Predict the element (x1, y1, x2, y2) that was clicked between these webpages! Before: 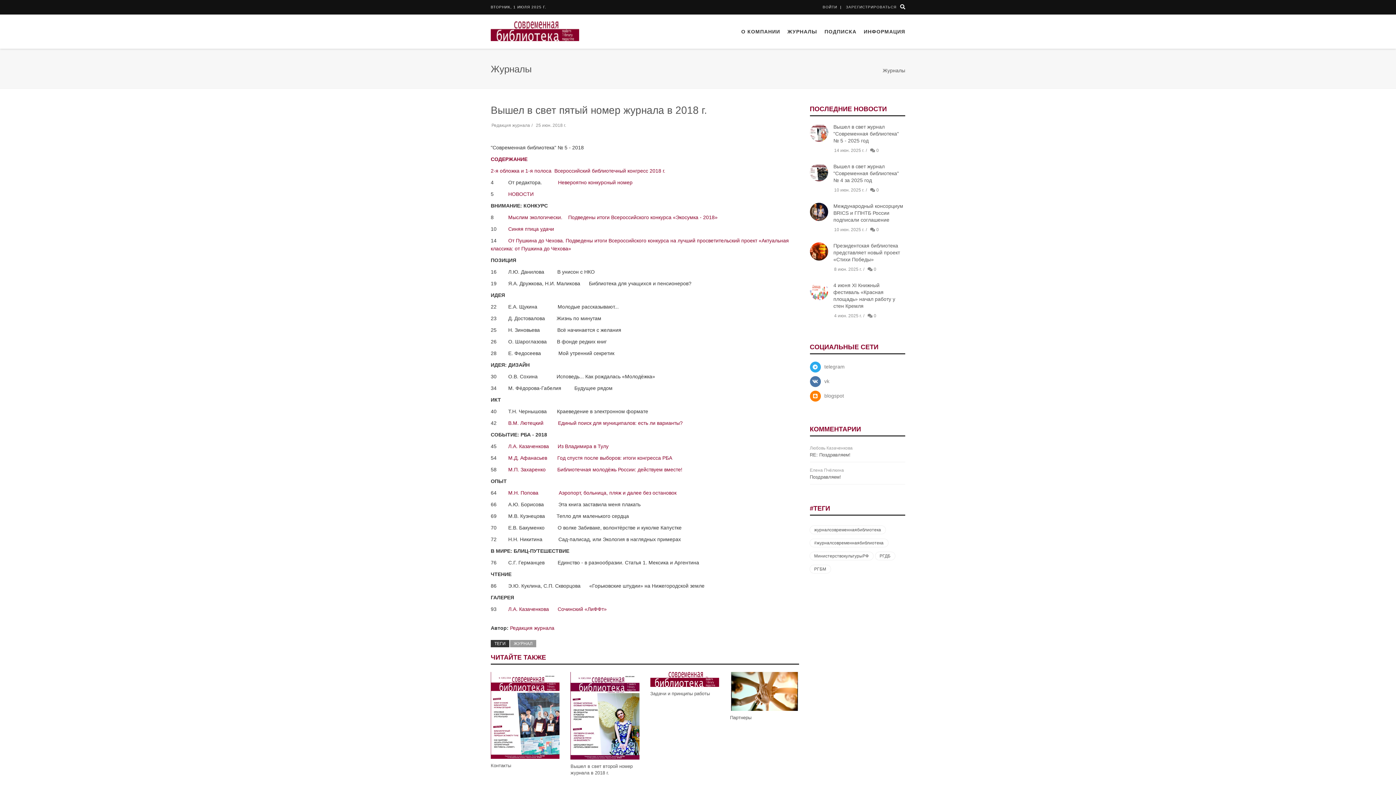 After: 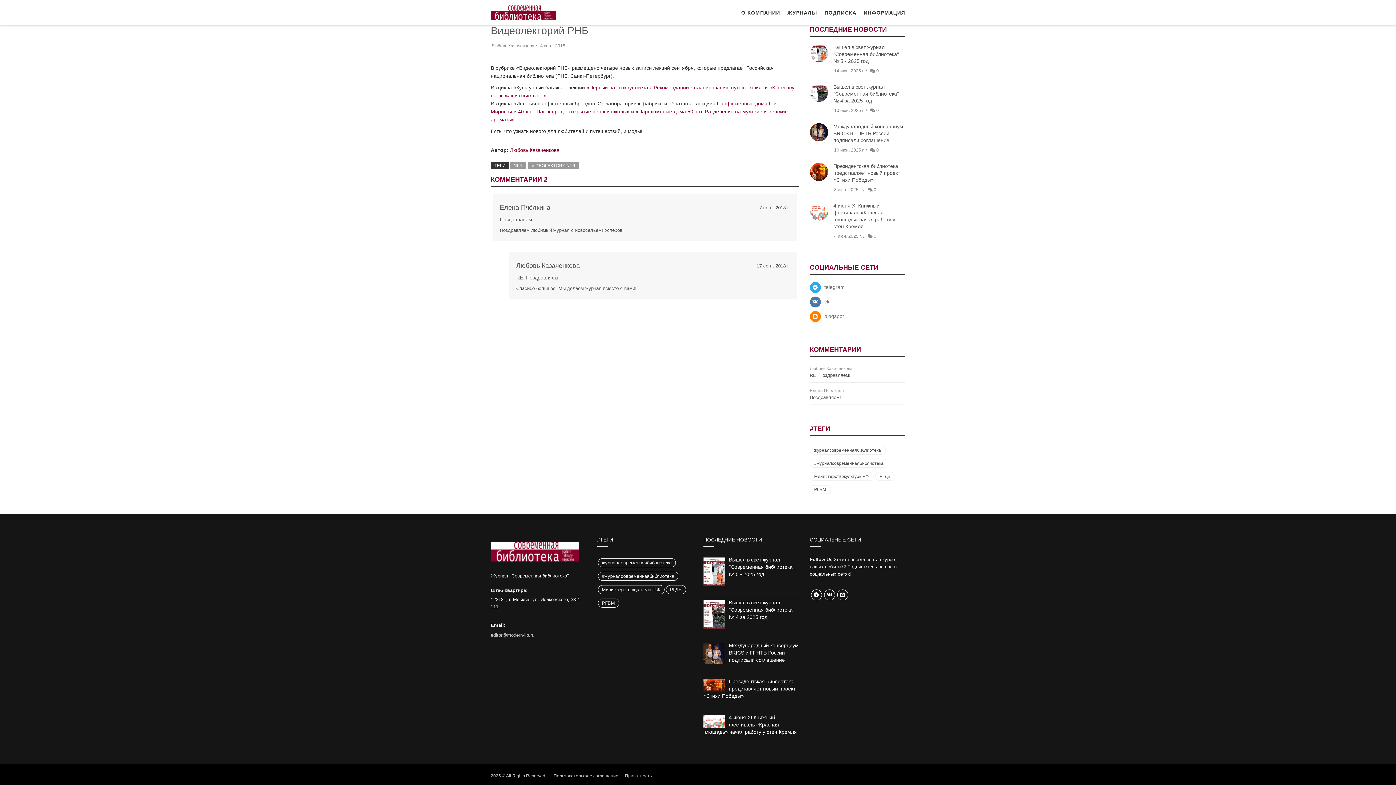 Action: label: RE: Поздравляем! bbox: (810, 452, 850, 457)